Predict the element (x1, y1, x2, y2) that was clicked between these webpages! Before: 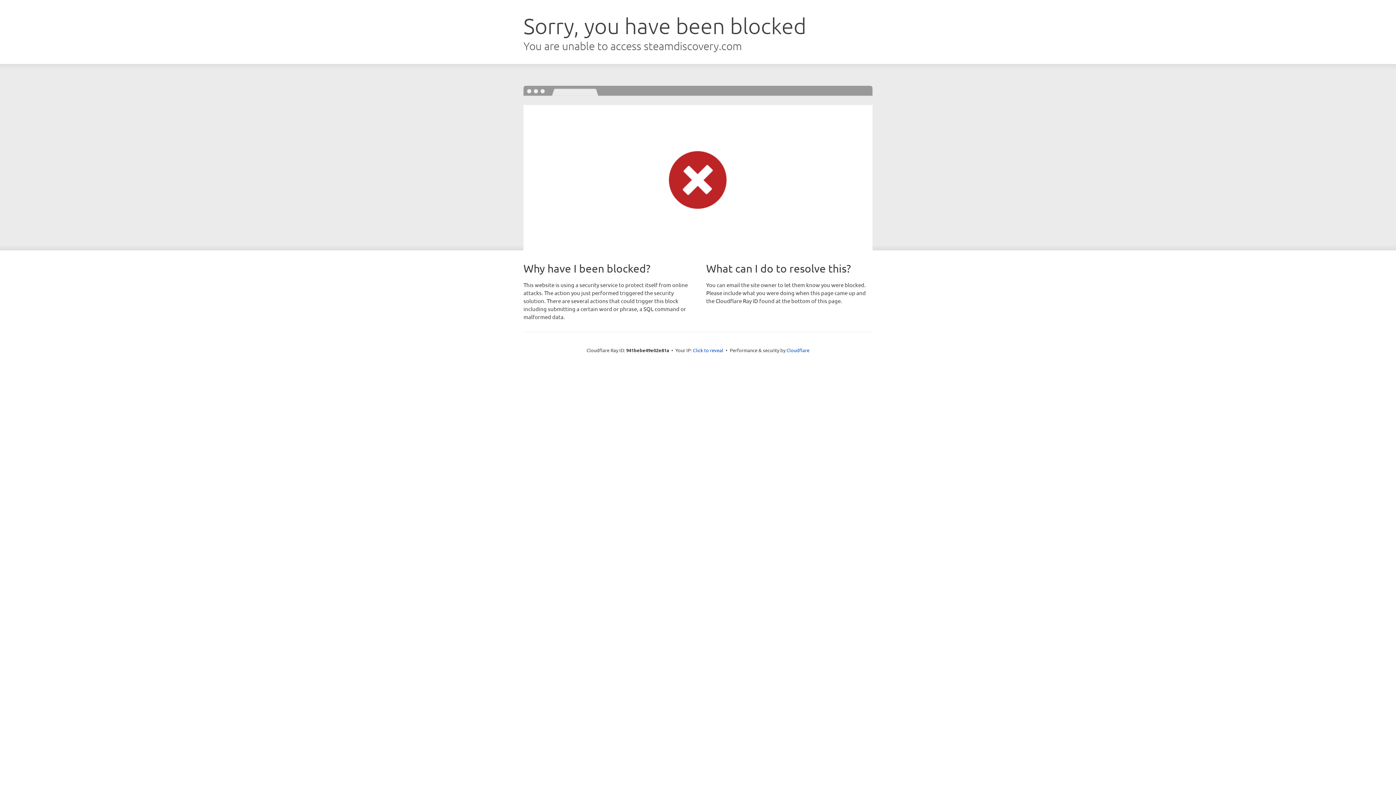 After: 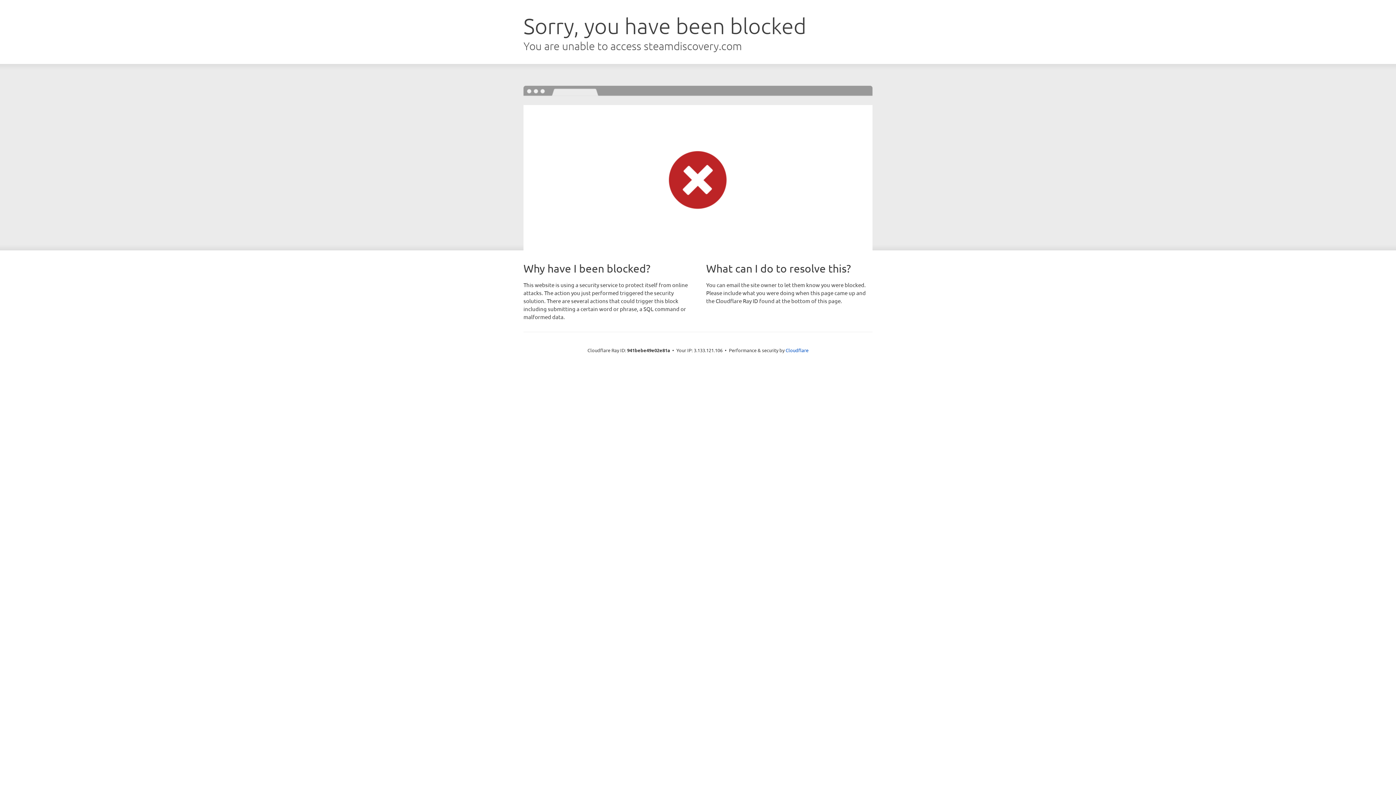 Action: bbox: (693, 346, 723, 353) label: Click to reveal